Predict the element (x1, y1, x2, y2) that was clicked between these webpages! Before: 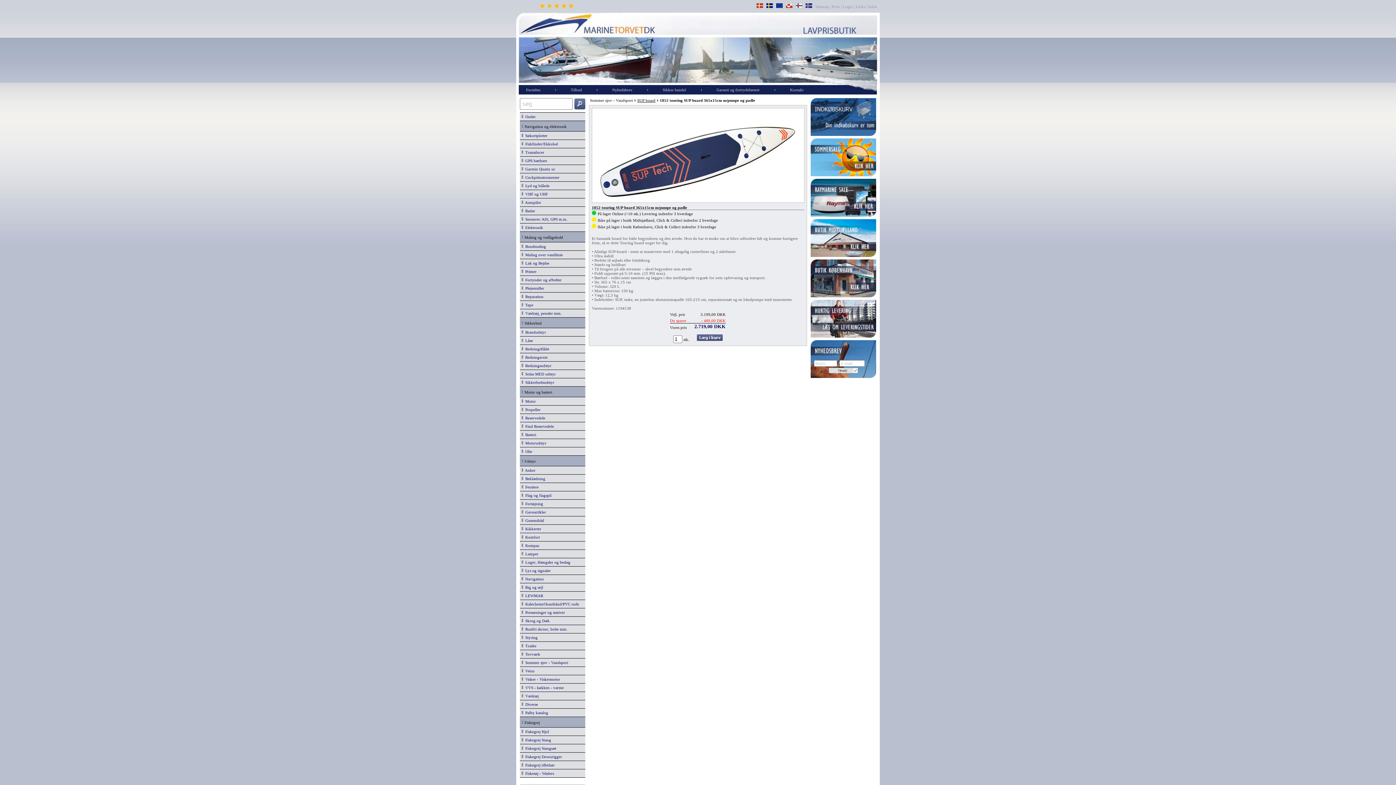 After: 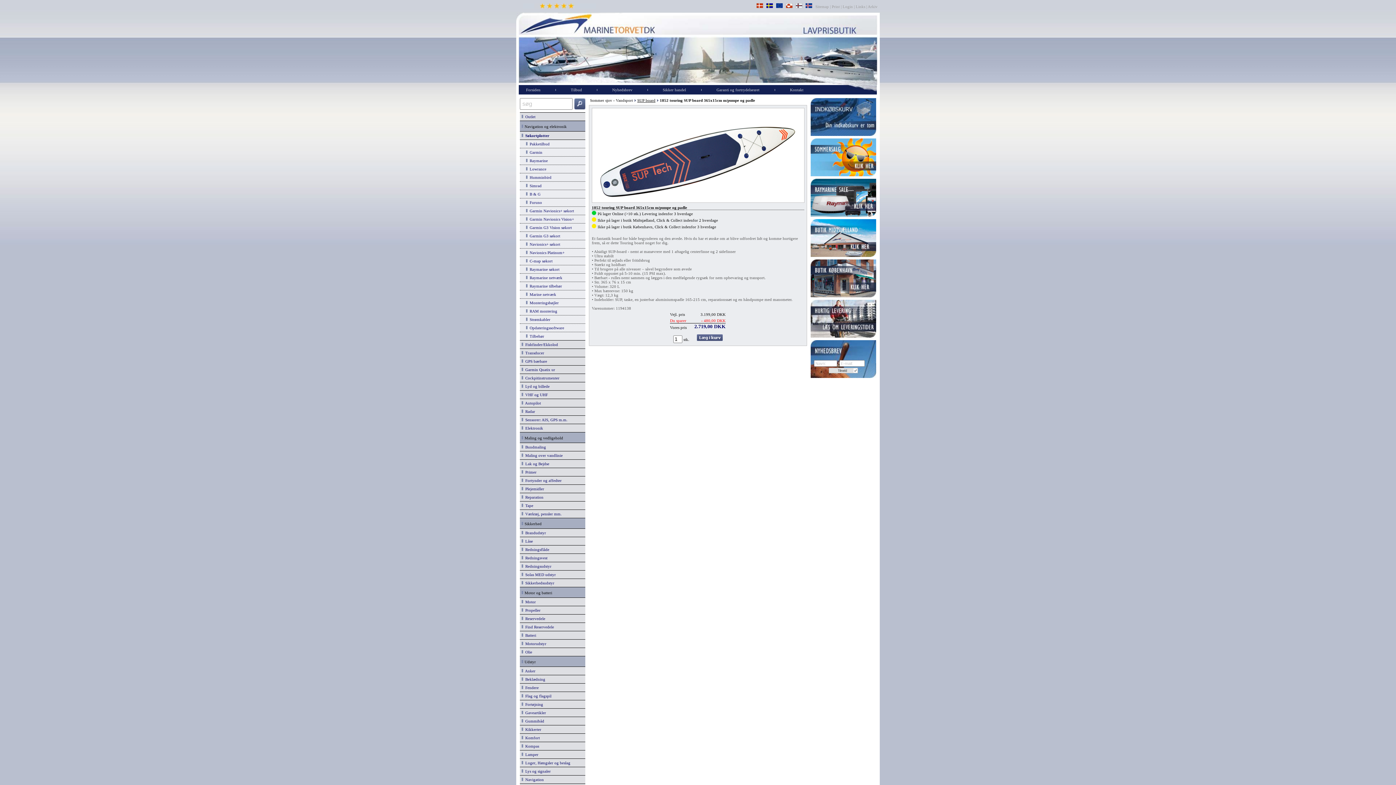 Action: bbox: (521, 133, 583, 137) label:   Søkortplotter